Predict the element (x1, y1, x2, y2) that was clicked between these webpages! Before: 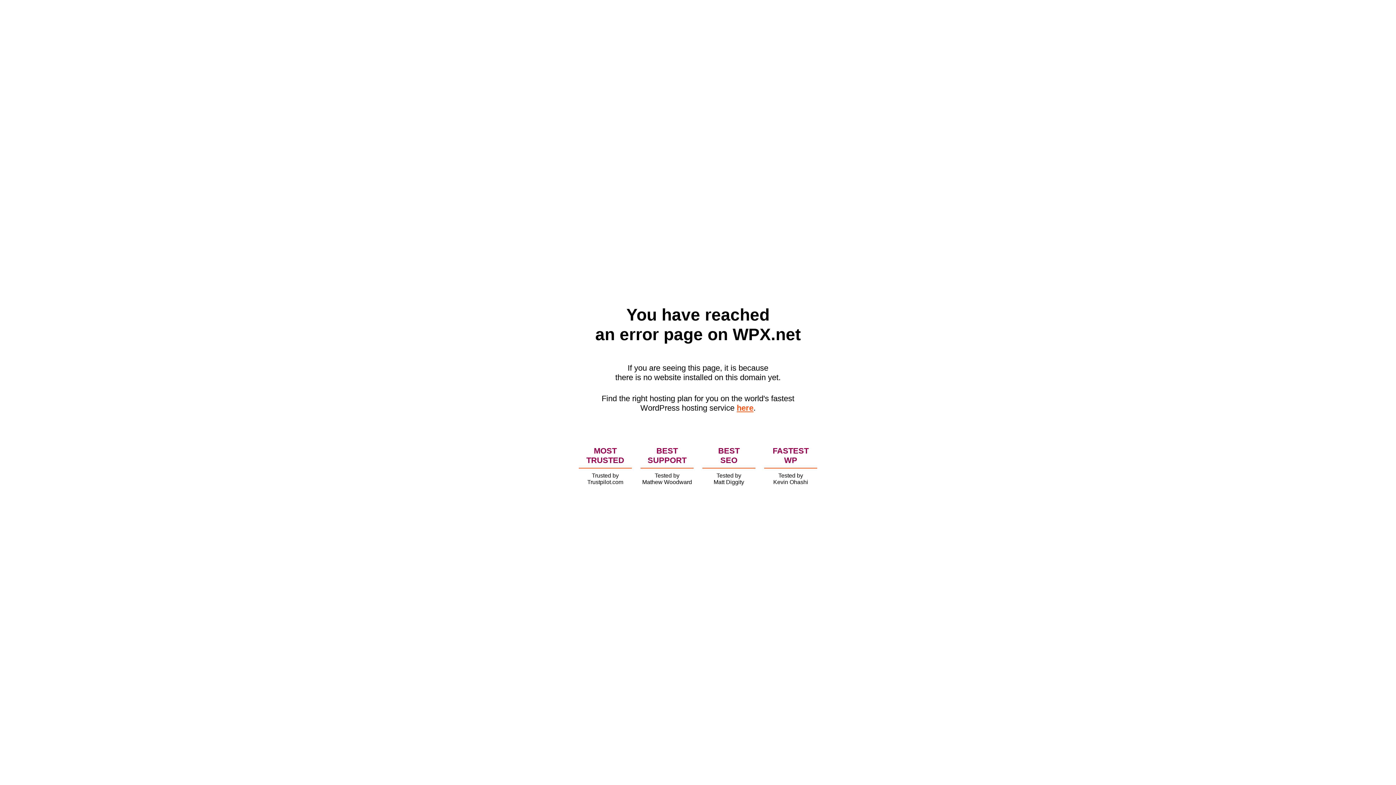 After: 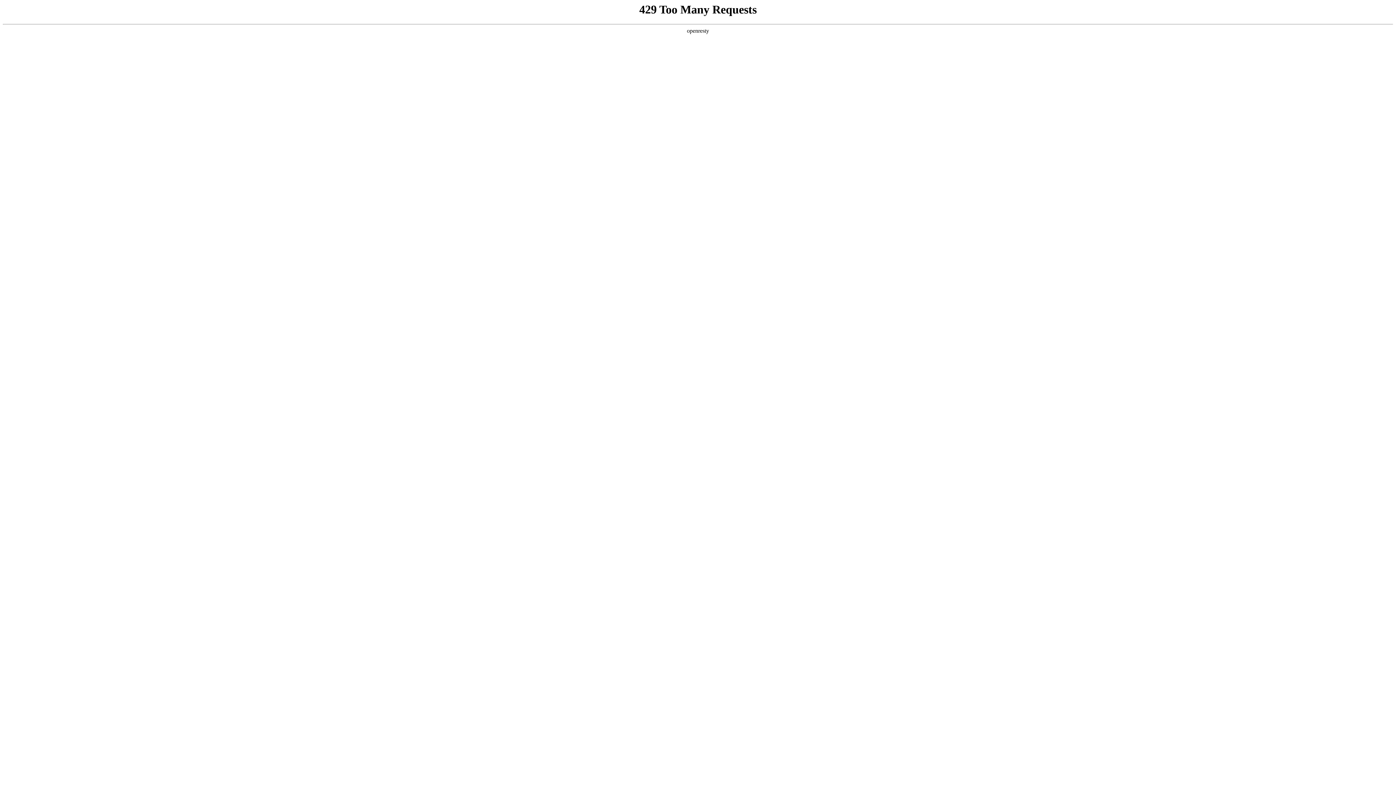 Action: bbox: (736, 403, 753, 412) label: here